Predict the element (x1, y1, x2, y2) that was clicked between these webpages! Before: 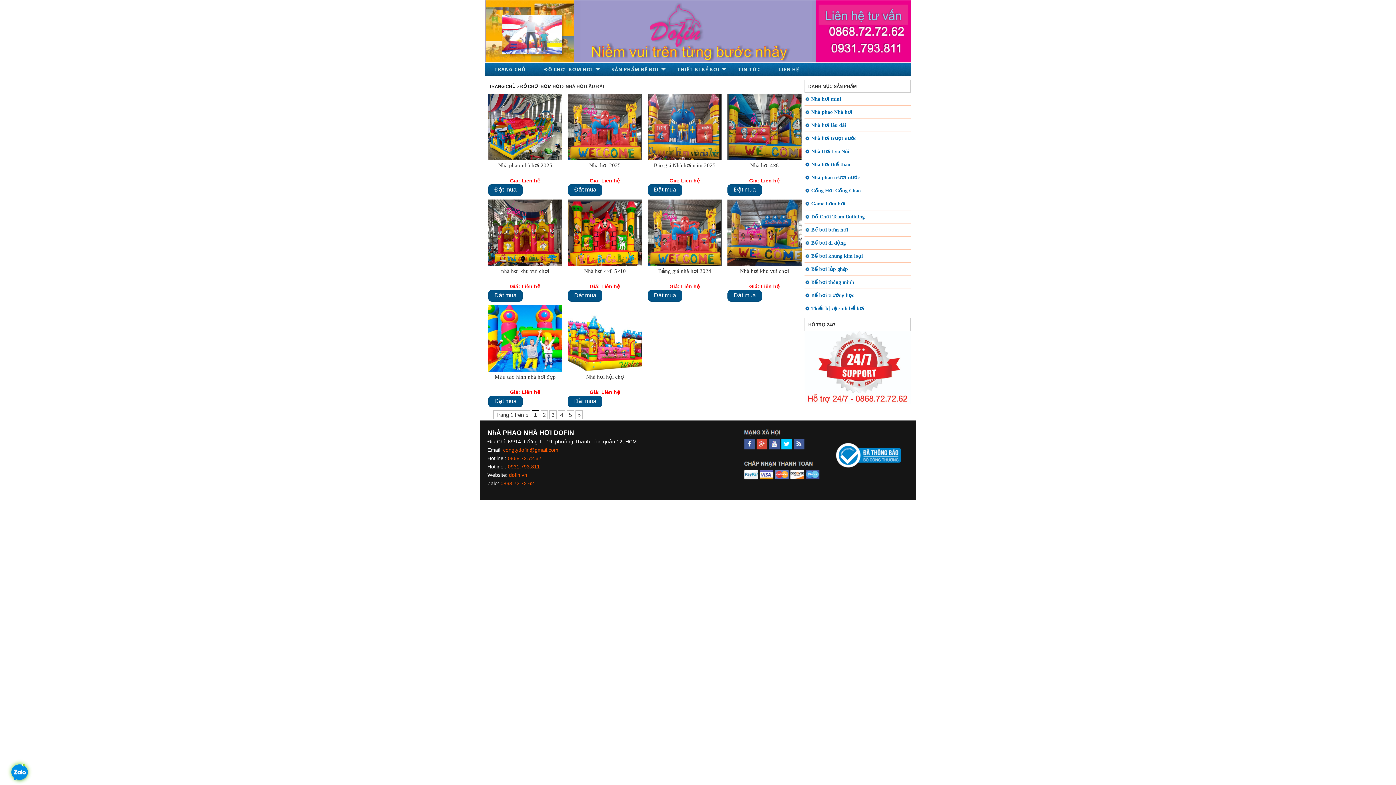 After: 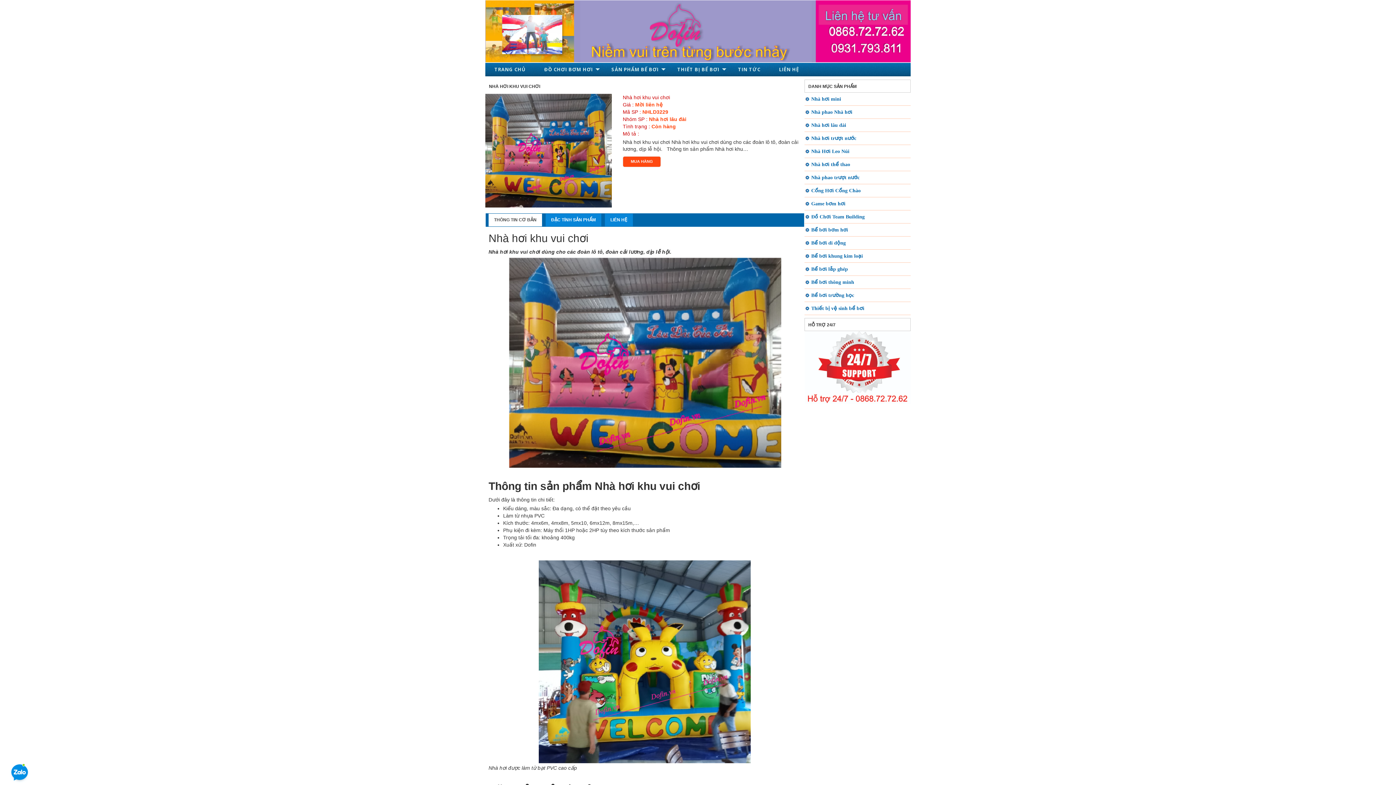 Action: bbox: (727, 199, 801, 266)